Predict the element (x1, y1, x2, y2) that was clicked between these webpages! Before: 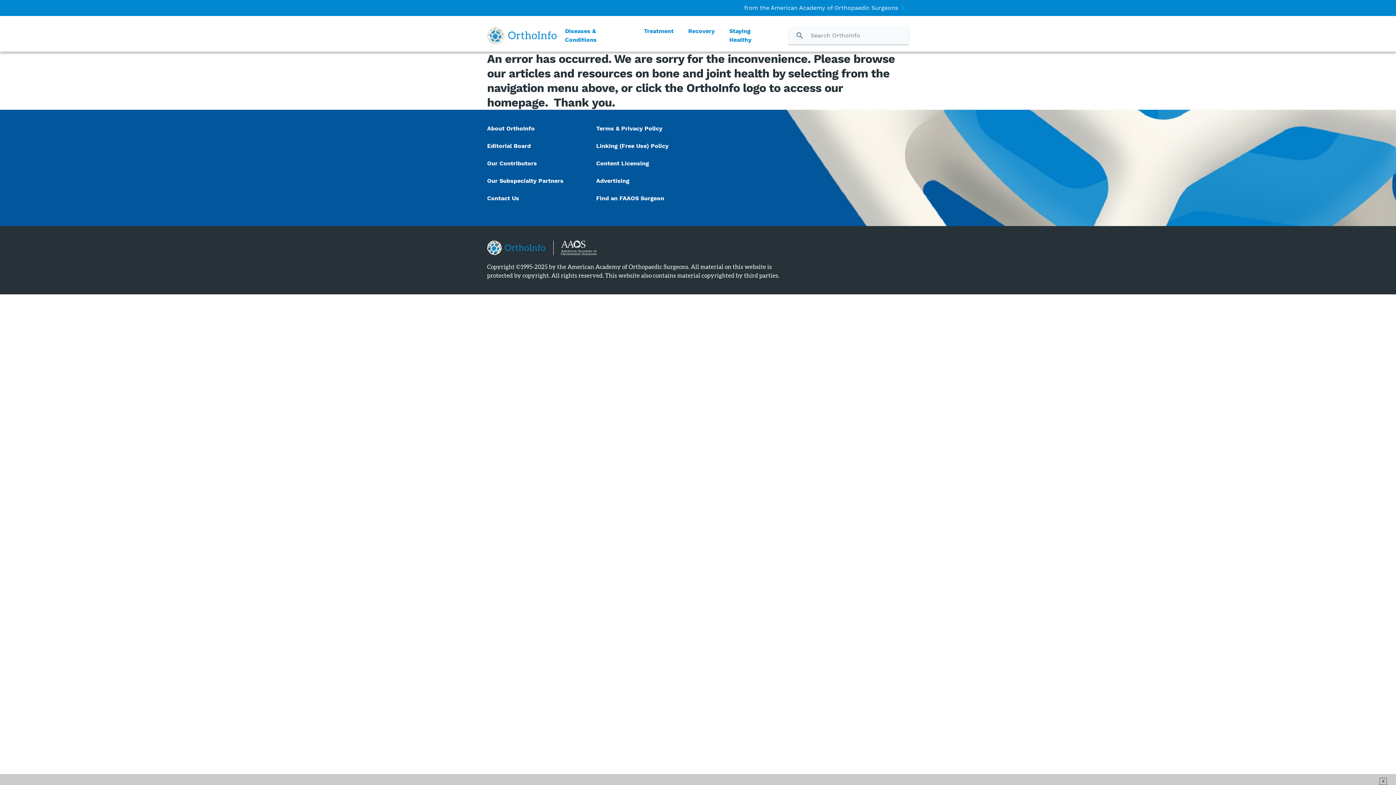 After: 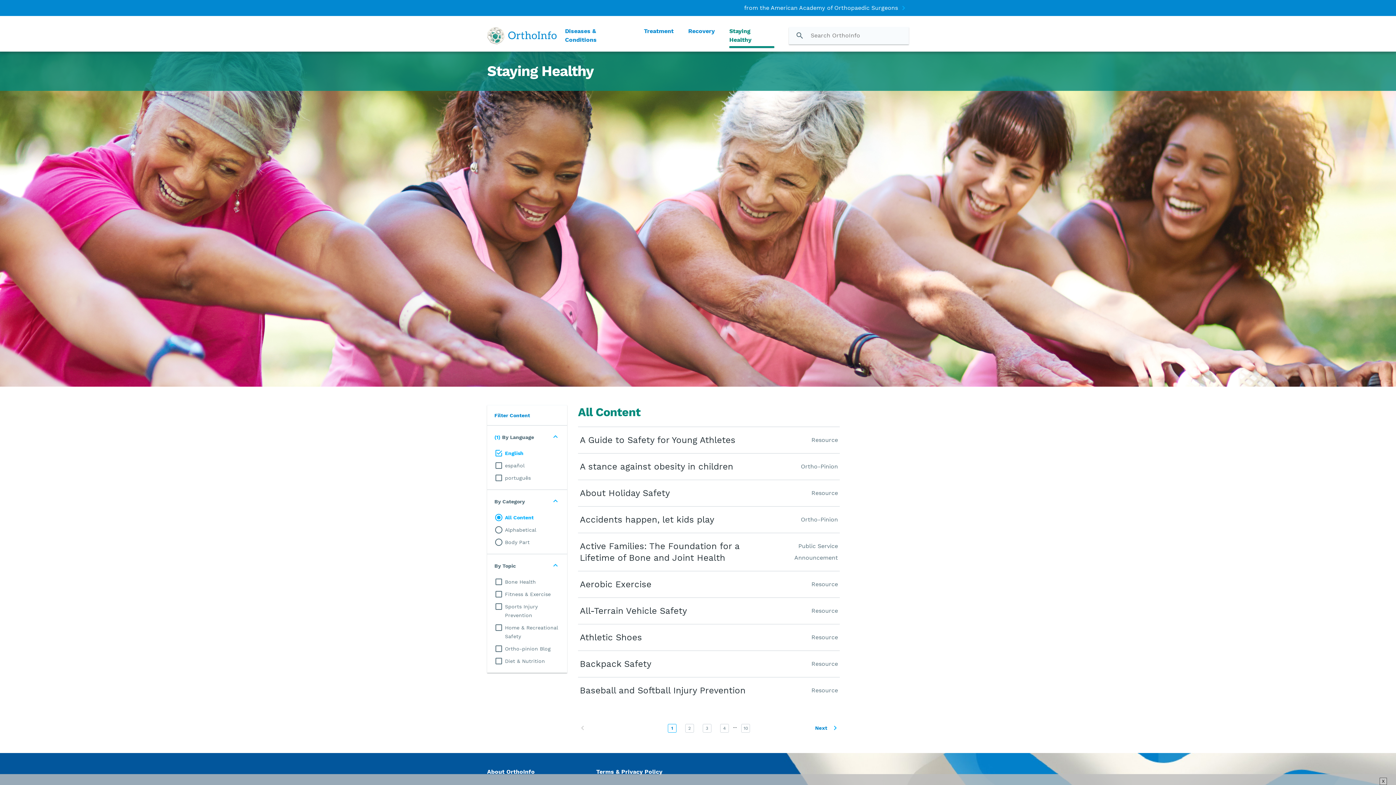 Action: label: Staying Healthy bbox: (729, 26, 774, 44)